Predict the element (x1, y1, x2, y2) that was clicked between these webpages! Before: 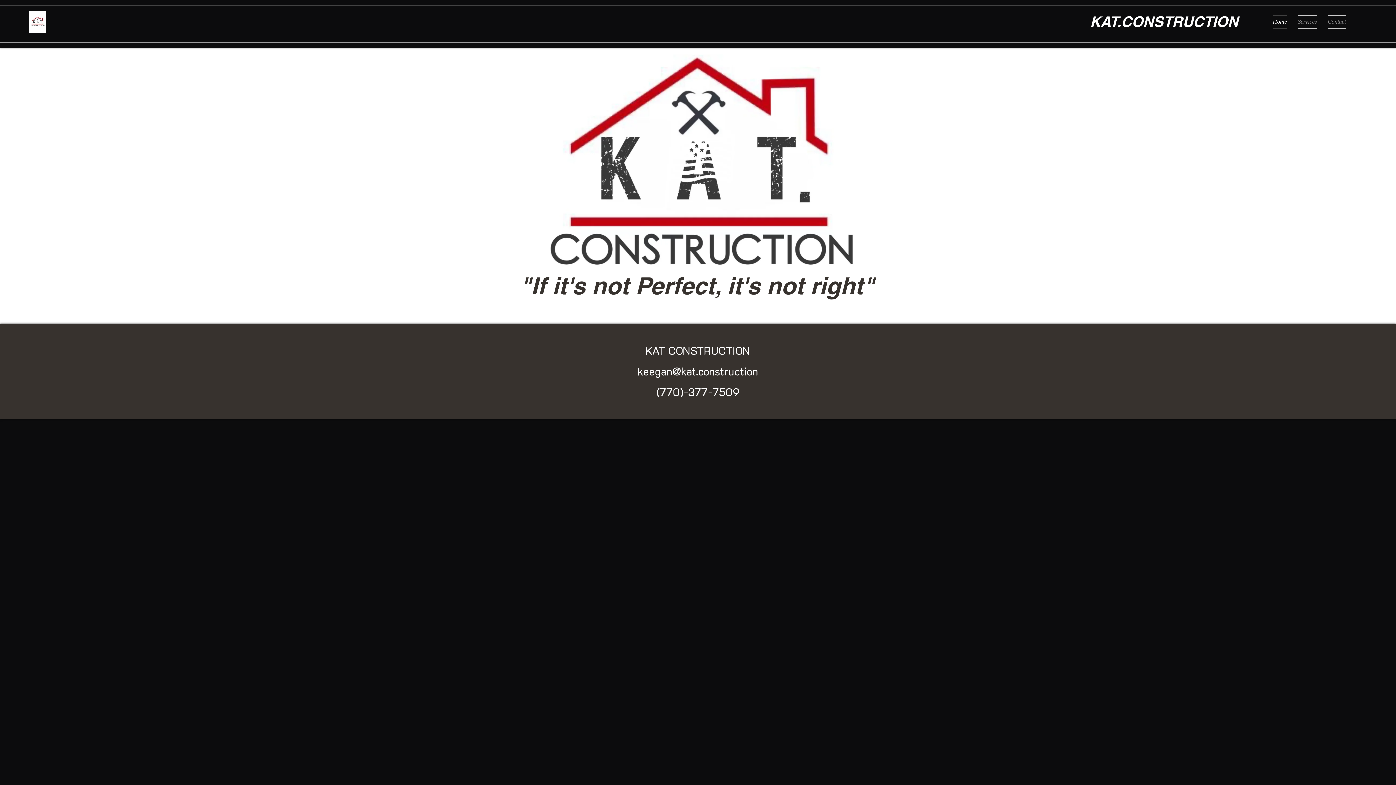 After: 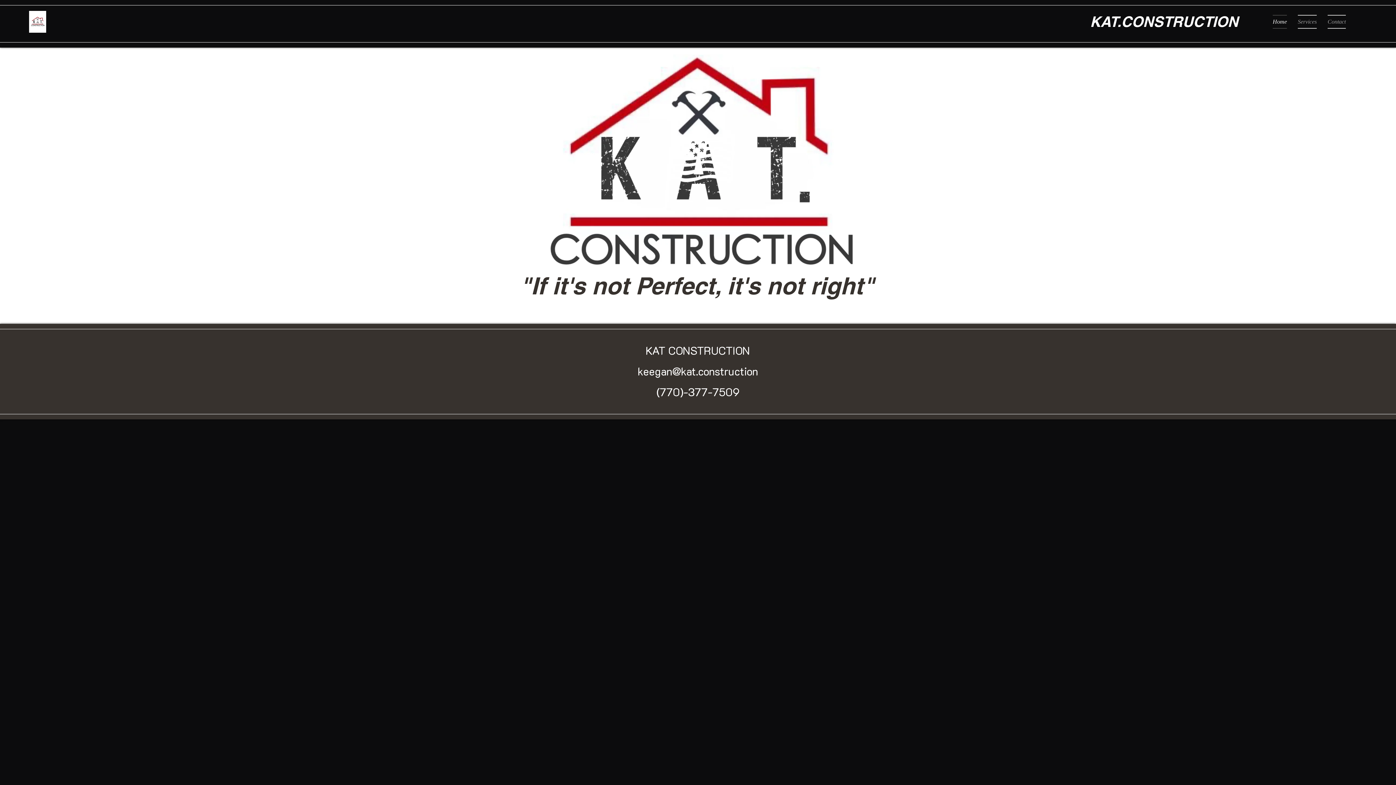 Action: bbox: (504, 52, 893, 286)